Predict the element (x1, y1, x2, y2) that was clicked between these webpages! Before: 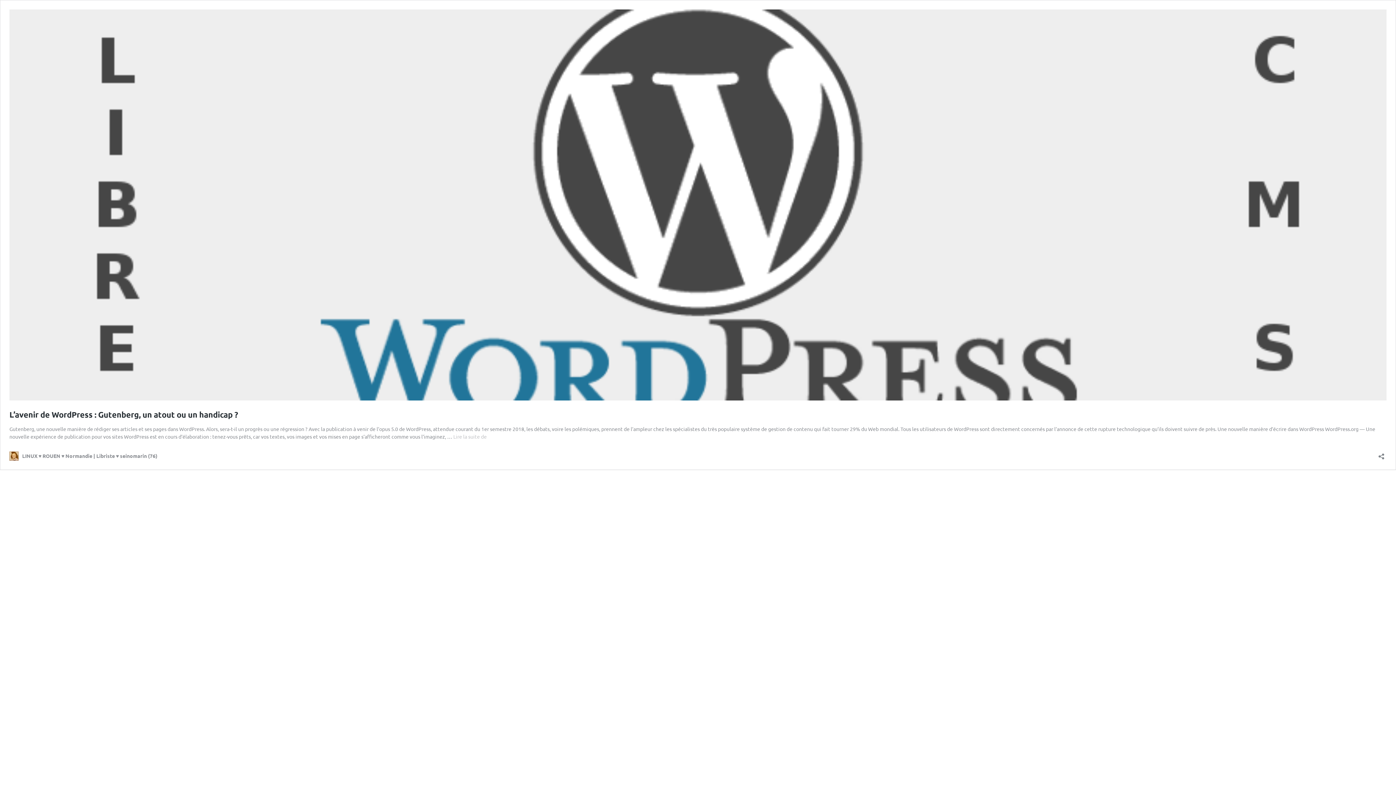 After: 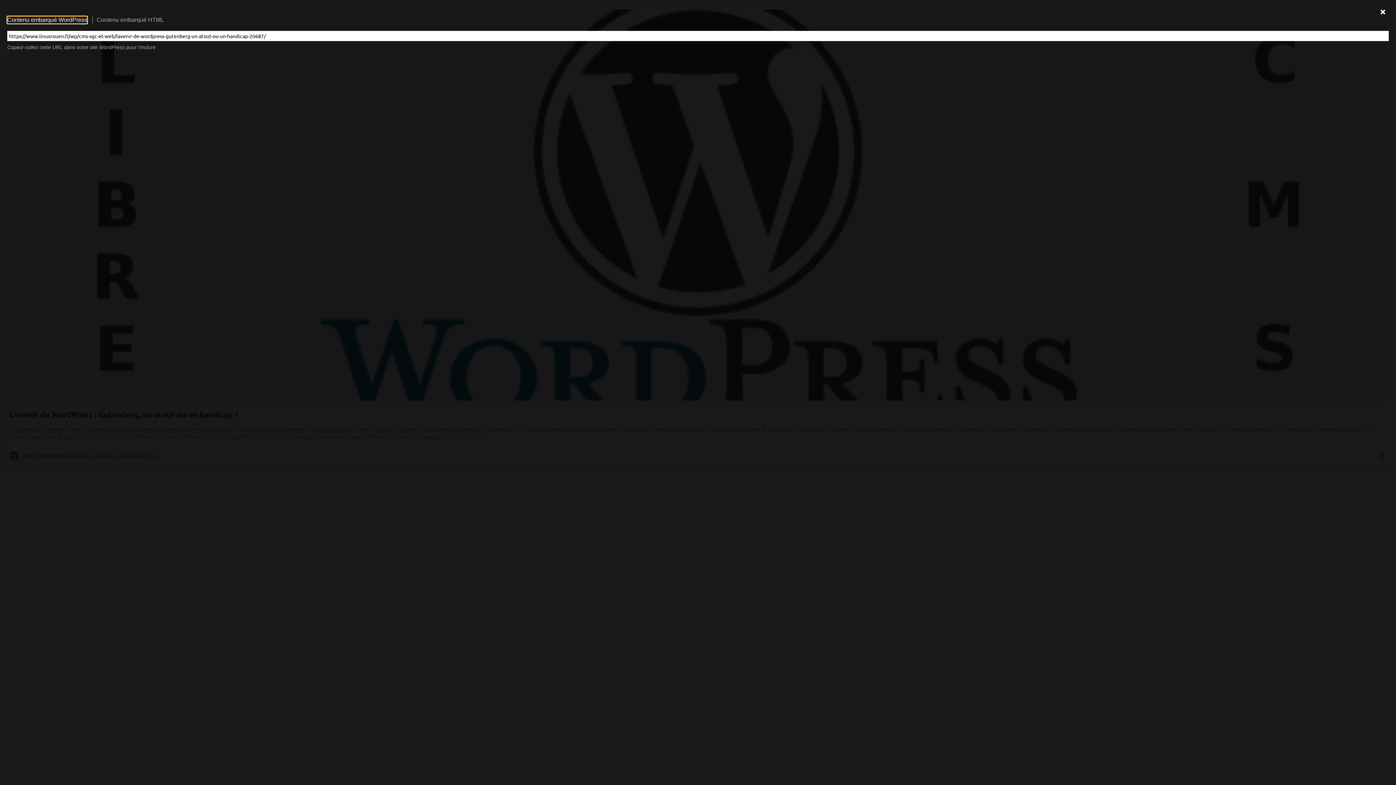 Action: label: Ouvrir la fenêtre de partage bbox: (1376, 448, 1386, 460)